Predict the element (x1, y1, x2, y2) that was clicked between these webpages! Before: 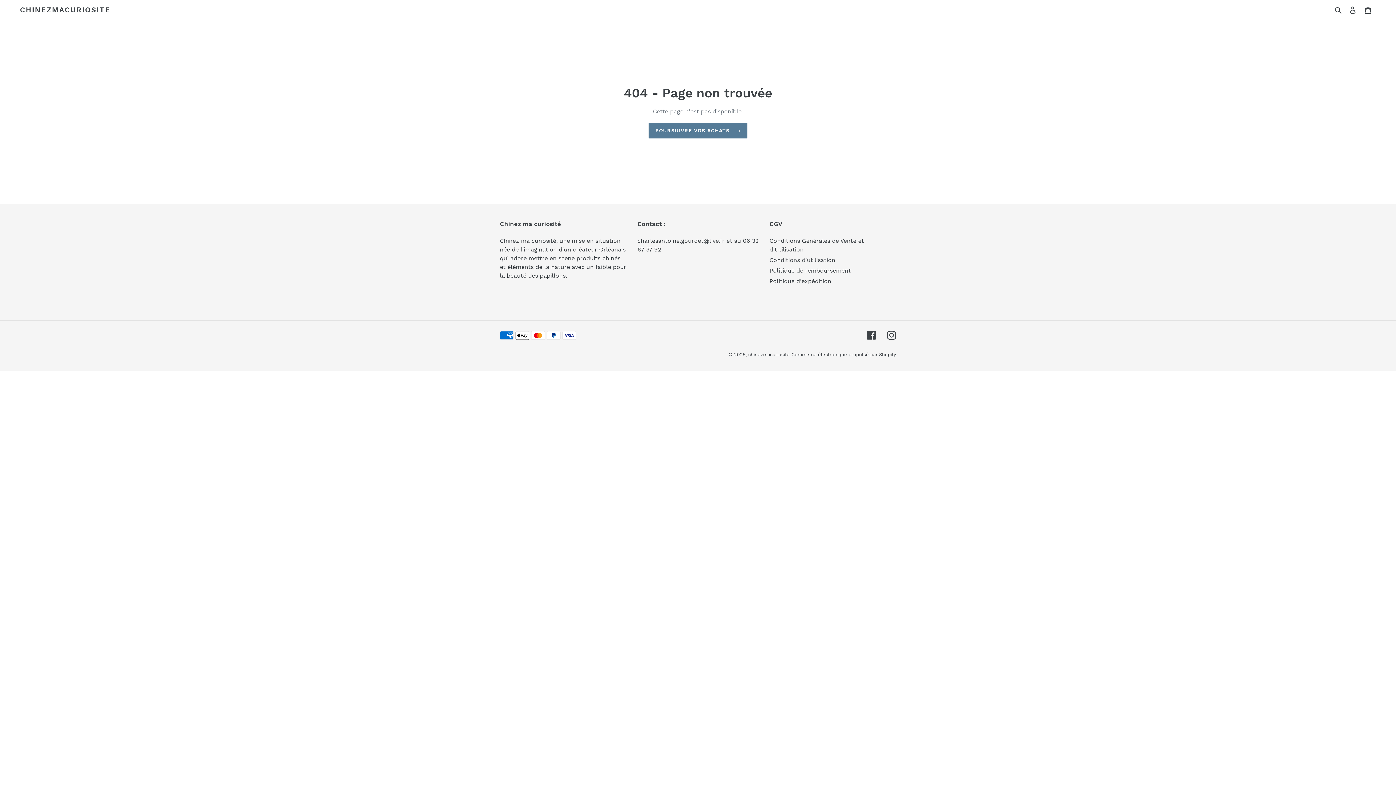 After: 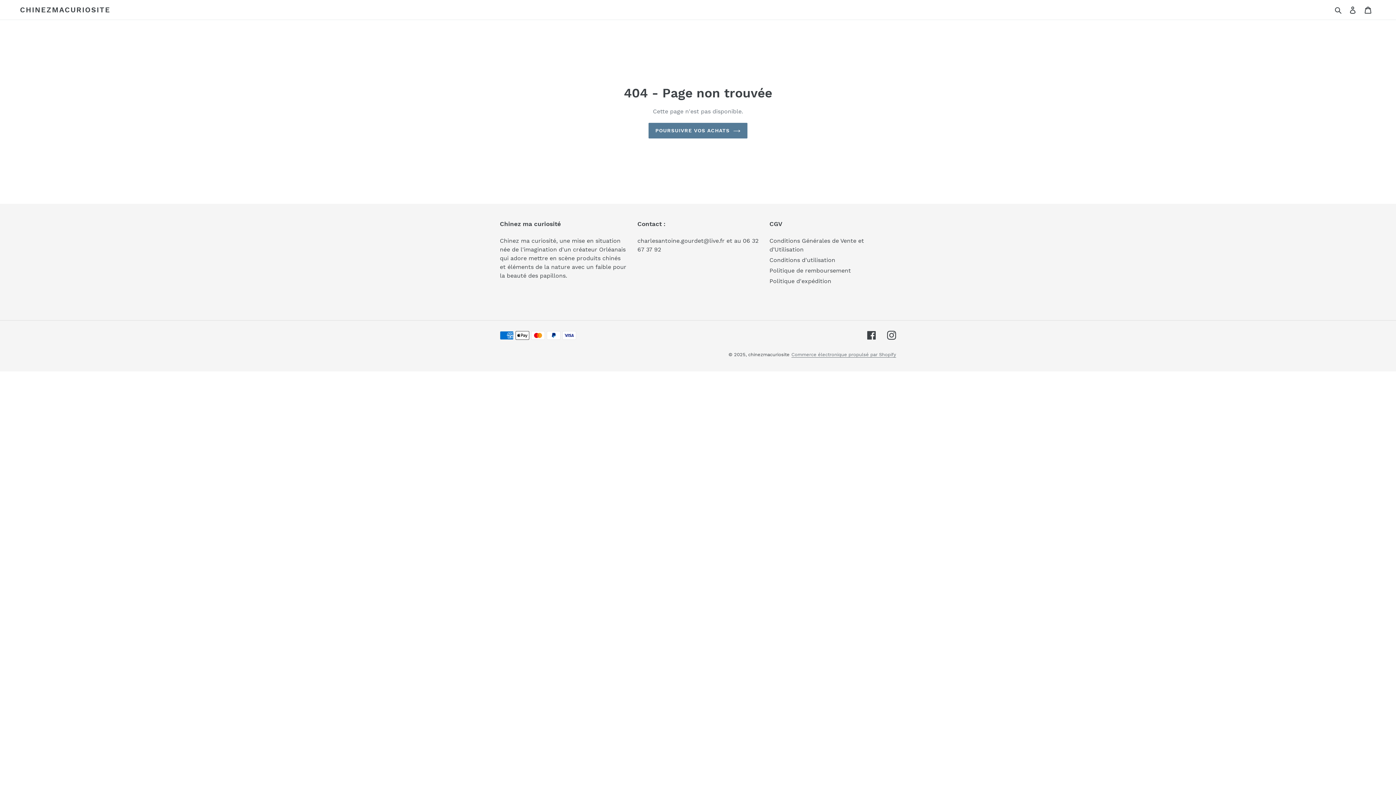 Action: label: Commerce électronique propulsé par Shopify bbox: (791, 352, 896, 357)